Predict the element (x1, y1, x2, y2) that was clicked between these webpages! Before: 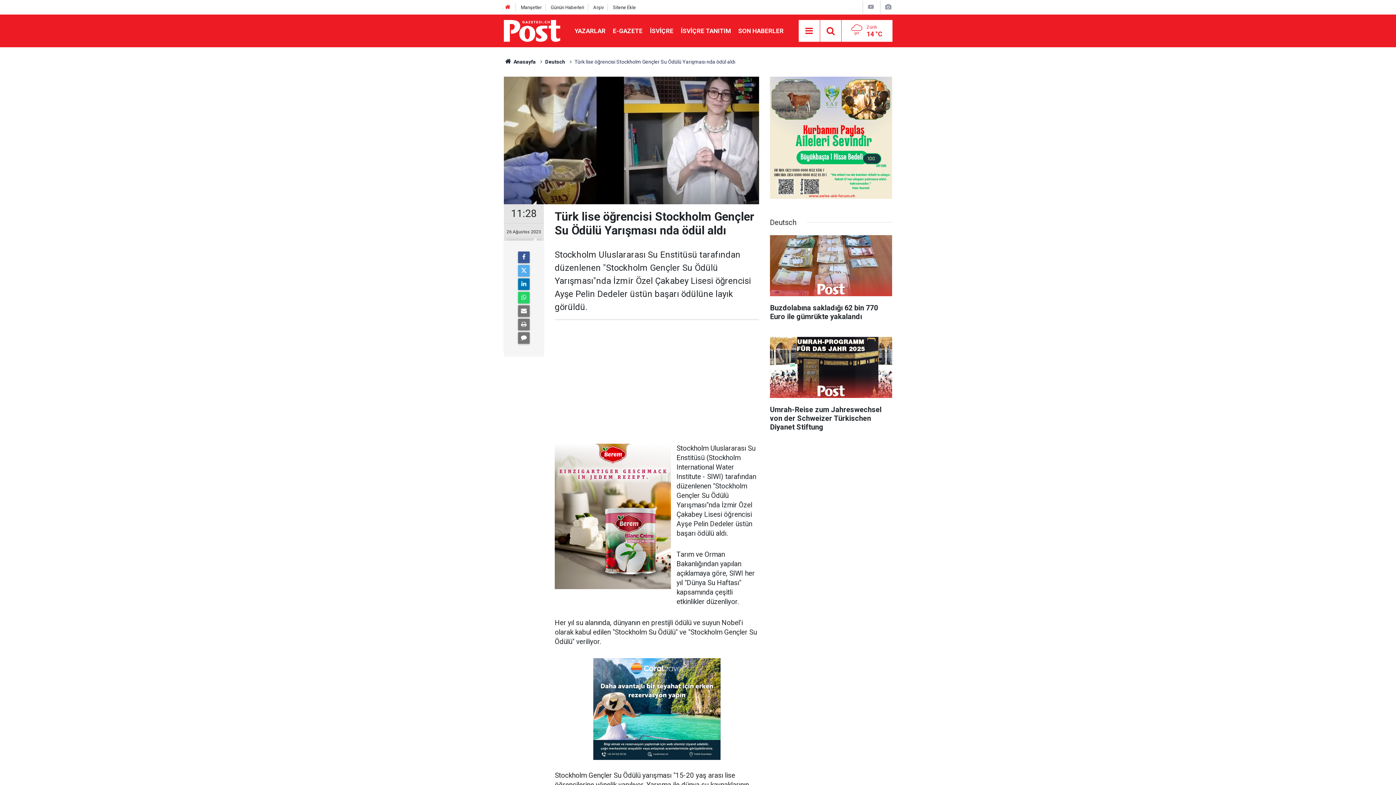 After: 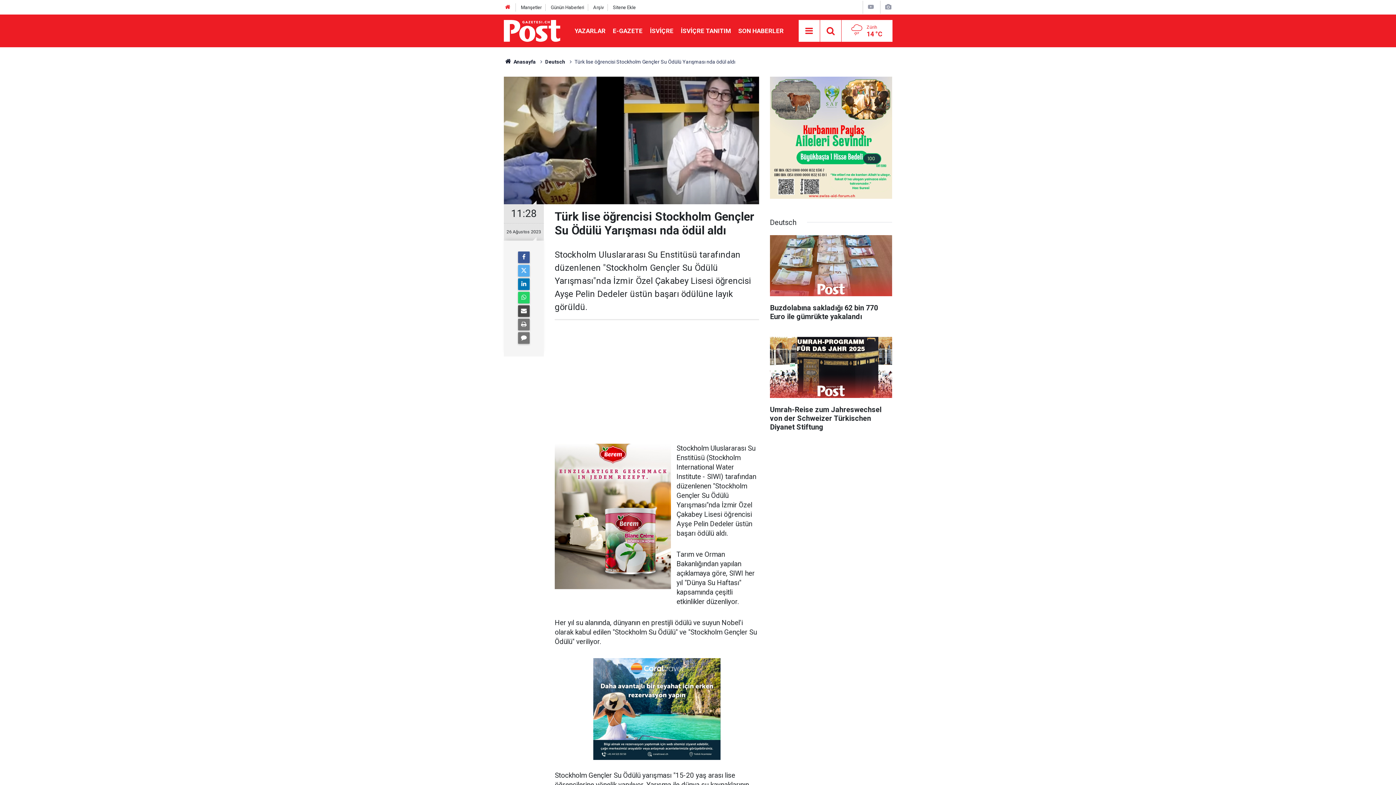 Action: bbox: (518, 305, 529, 317)